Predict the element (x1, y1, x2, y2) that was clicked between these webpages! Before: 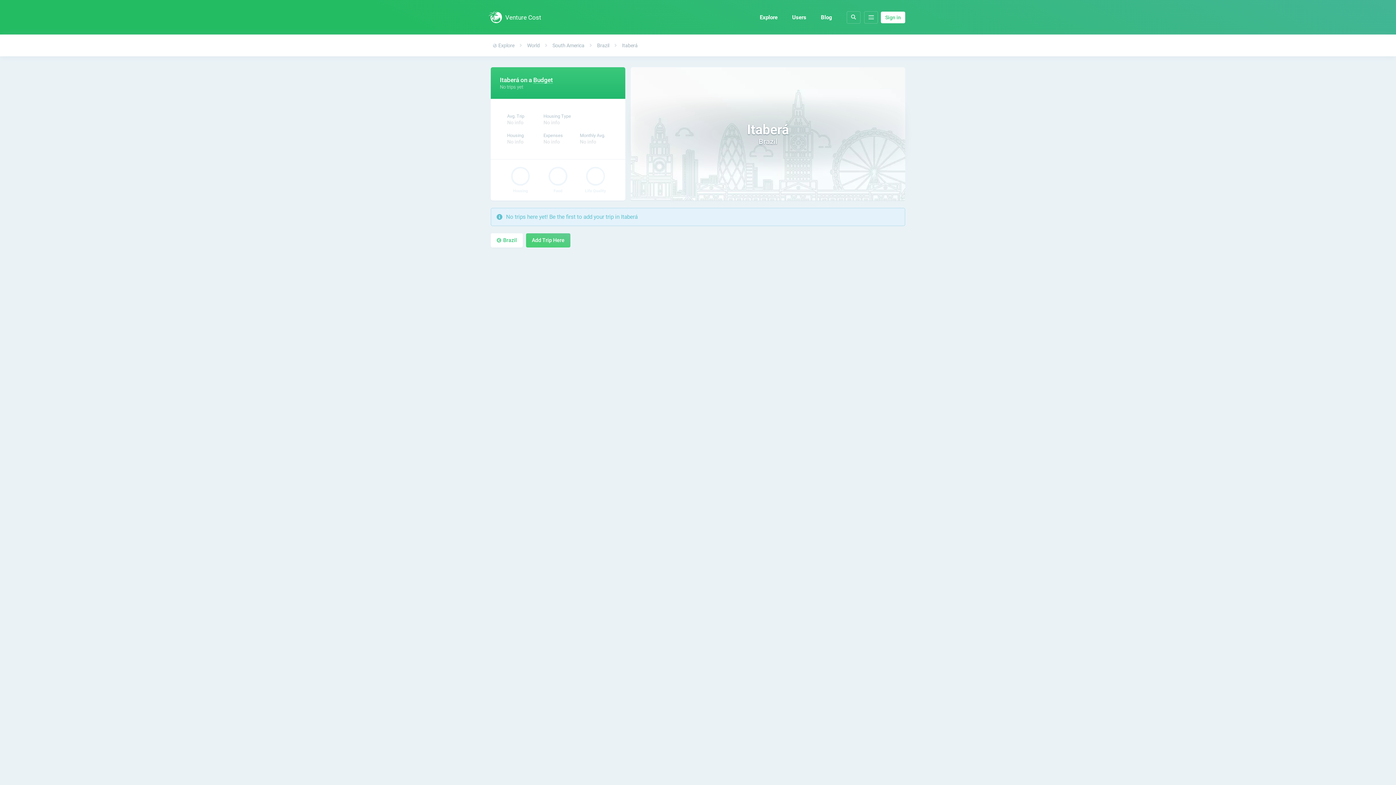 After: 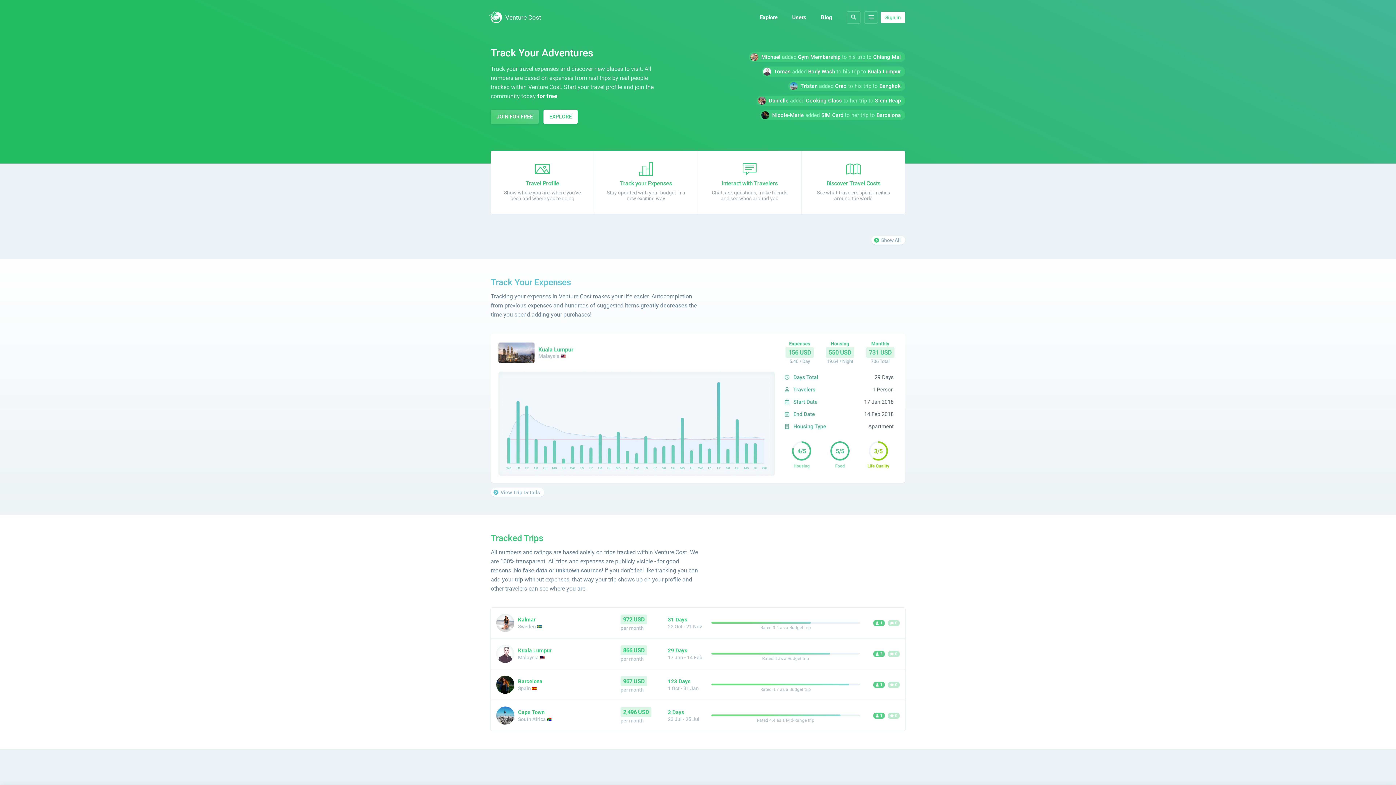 Action: label: Venture Cost bbox: (490, 8, 541, 26)